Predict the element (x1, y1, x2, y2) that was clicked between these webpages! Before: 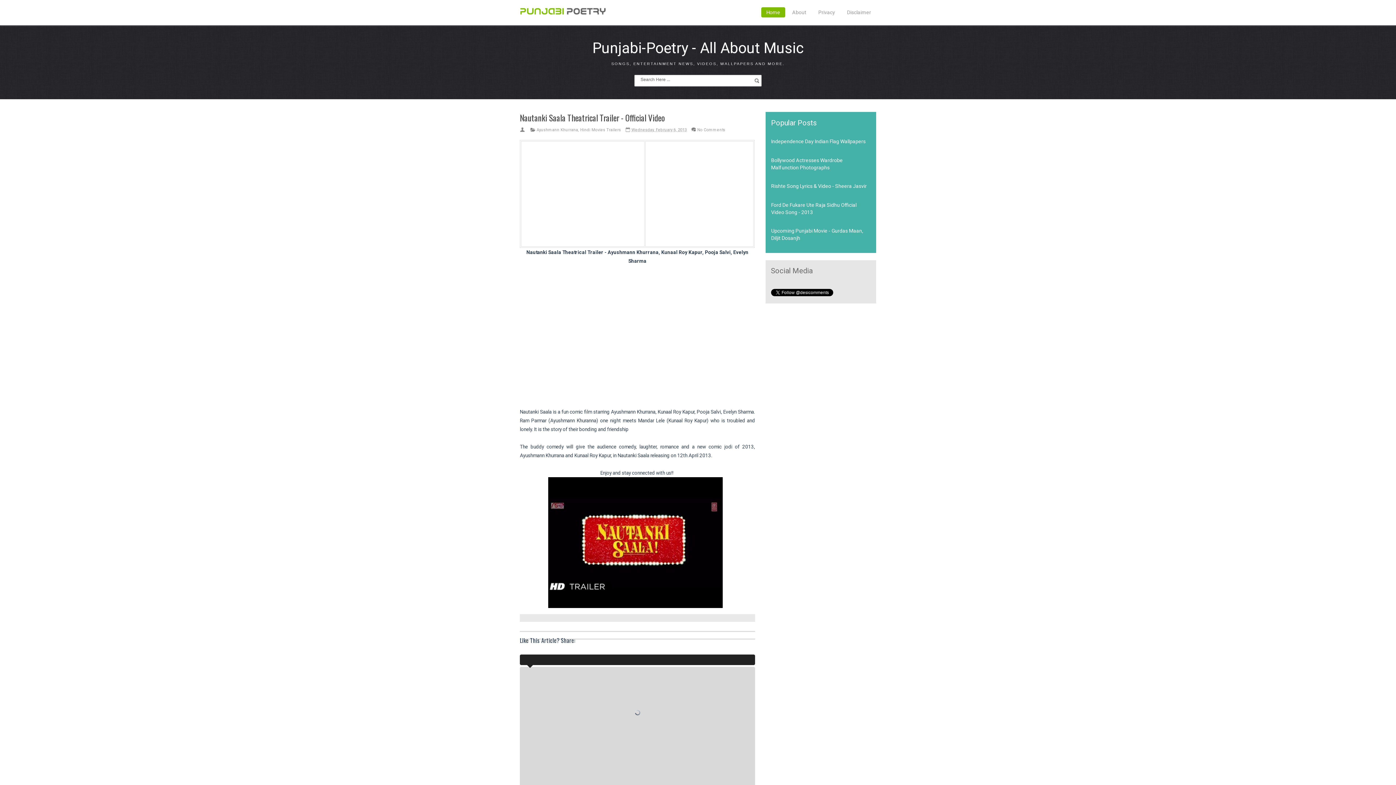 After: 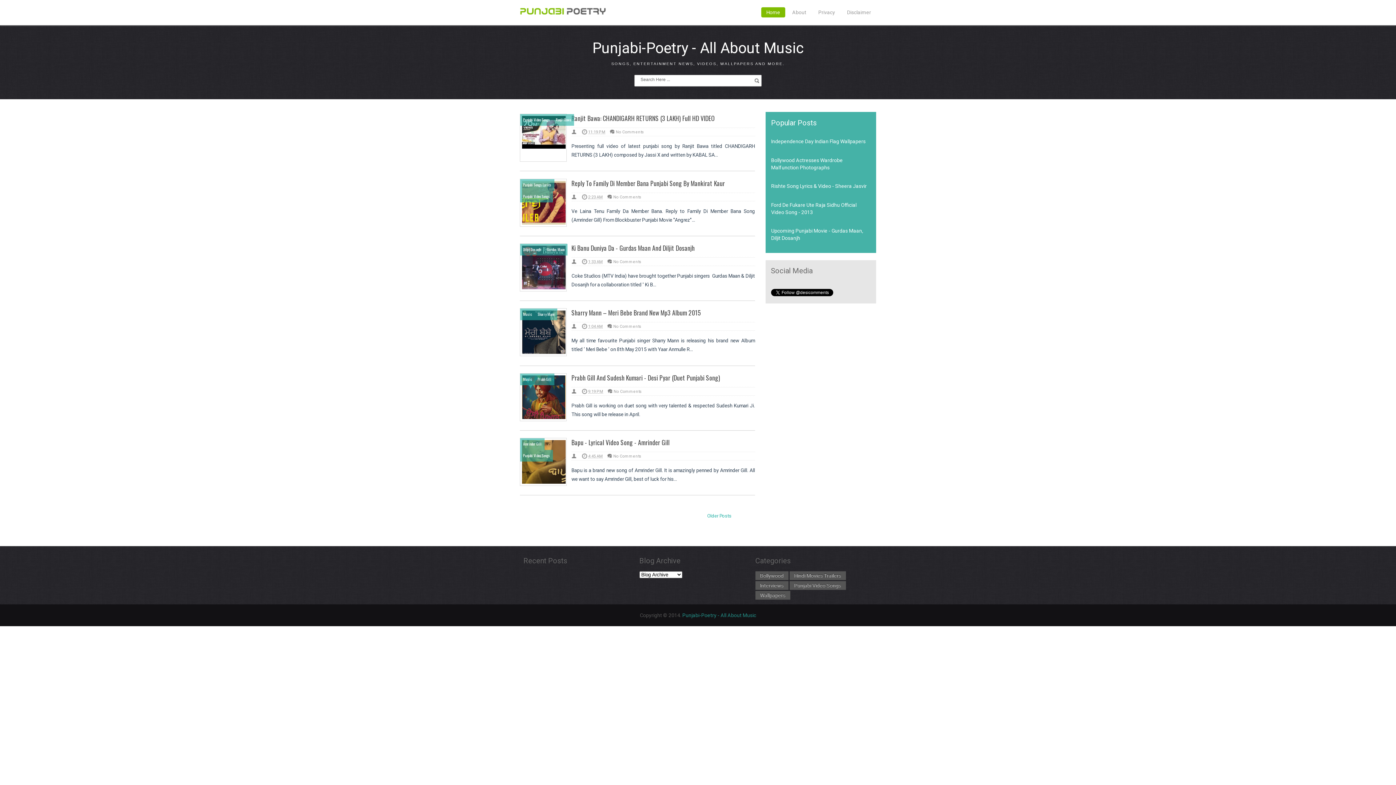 Action: bbox: (520, 5, 606, 16)